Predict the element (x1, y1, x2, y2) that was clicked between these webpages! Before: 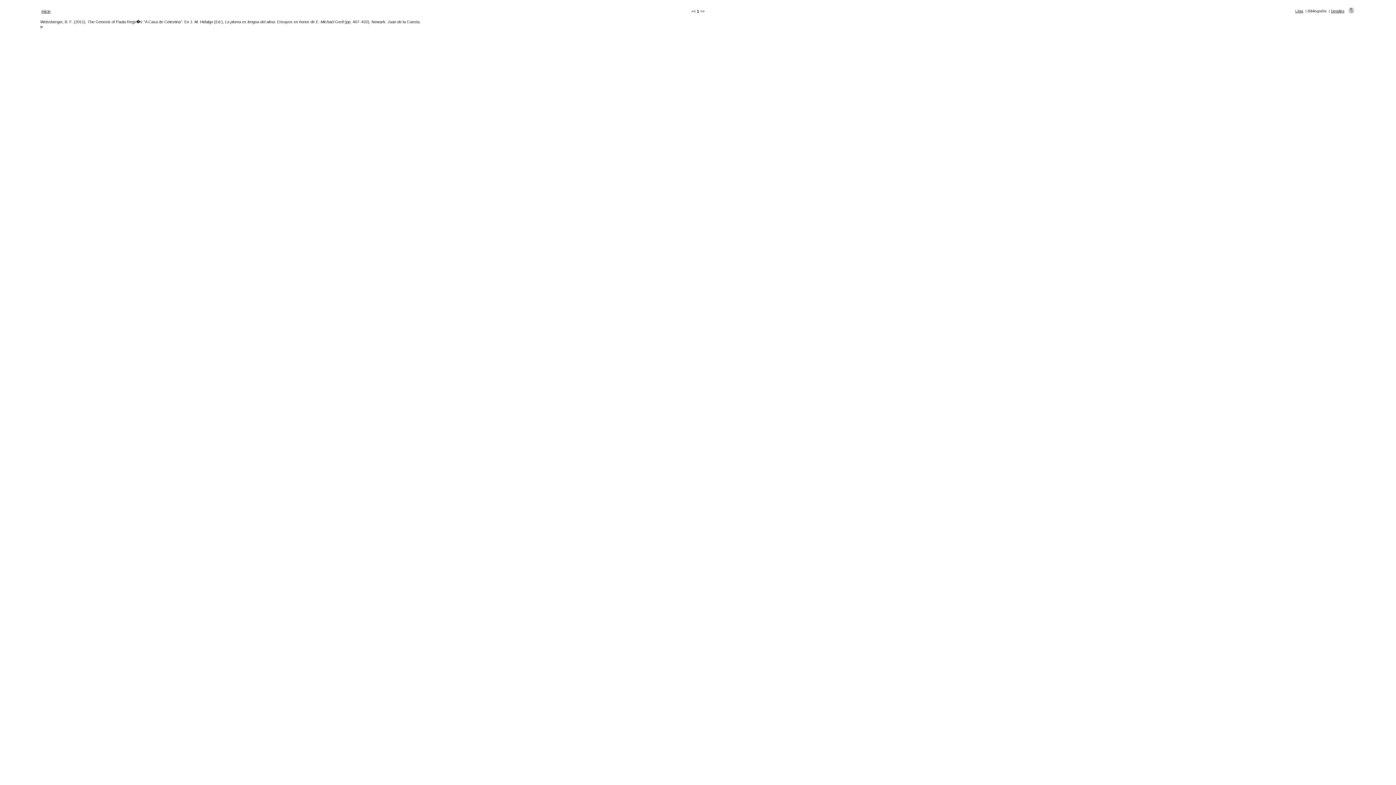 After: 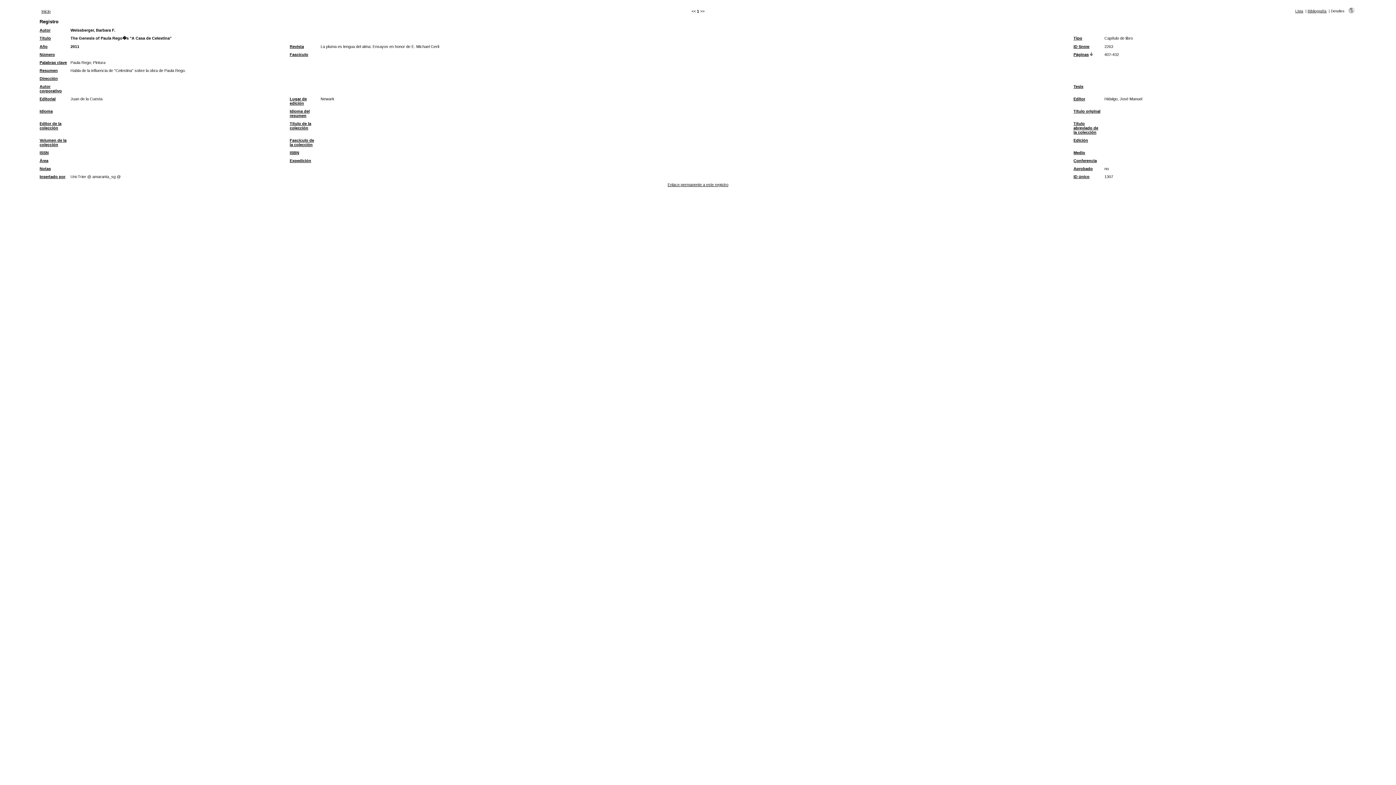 Action: bbox: (1331, 9, 1344, 13) label: Detalles